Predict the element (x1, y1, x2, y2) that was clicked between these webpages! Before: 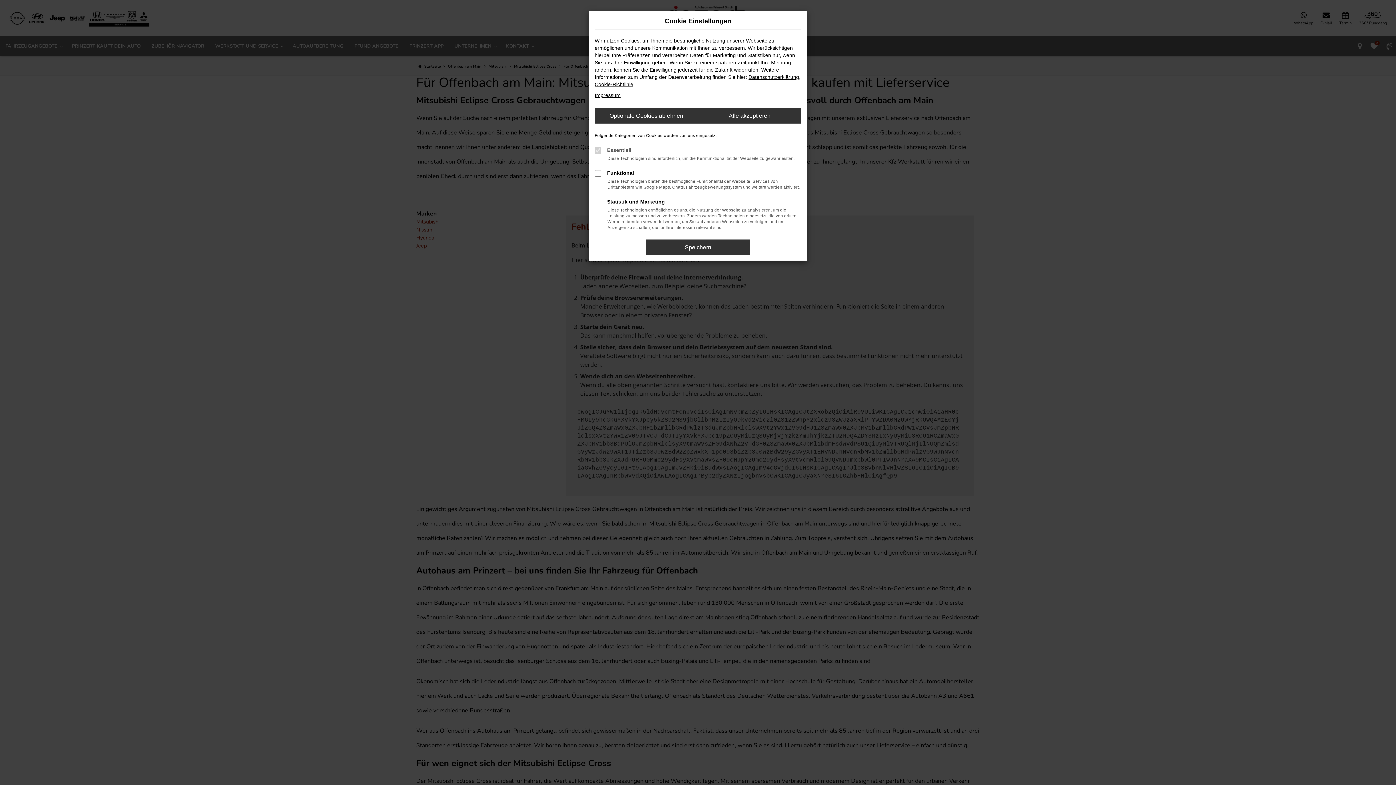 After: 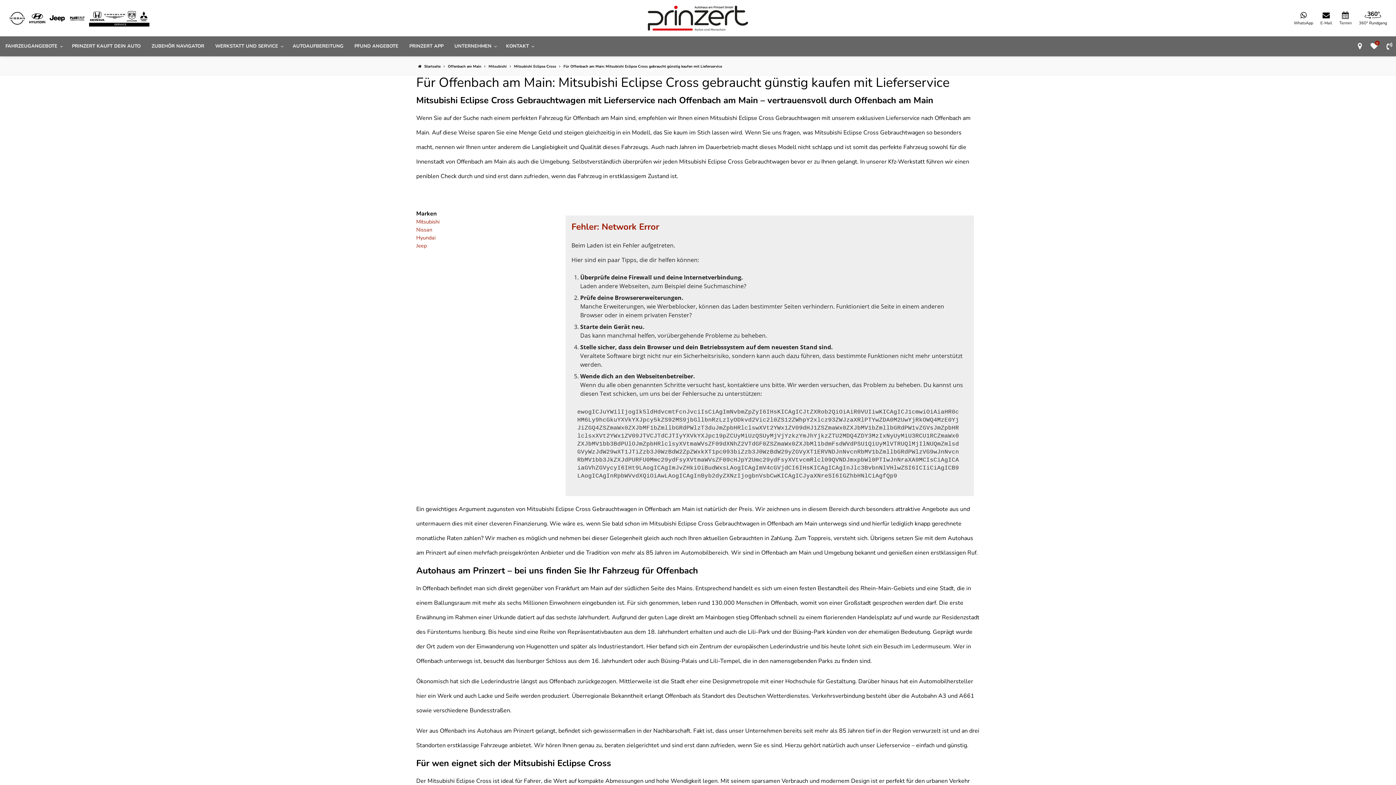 Action: bbox: (594, 108, 698, 123) label: Optionale Cookies ablehnen